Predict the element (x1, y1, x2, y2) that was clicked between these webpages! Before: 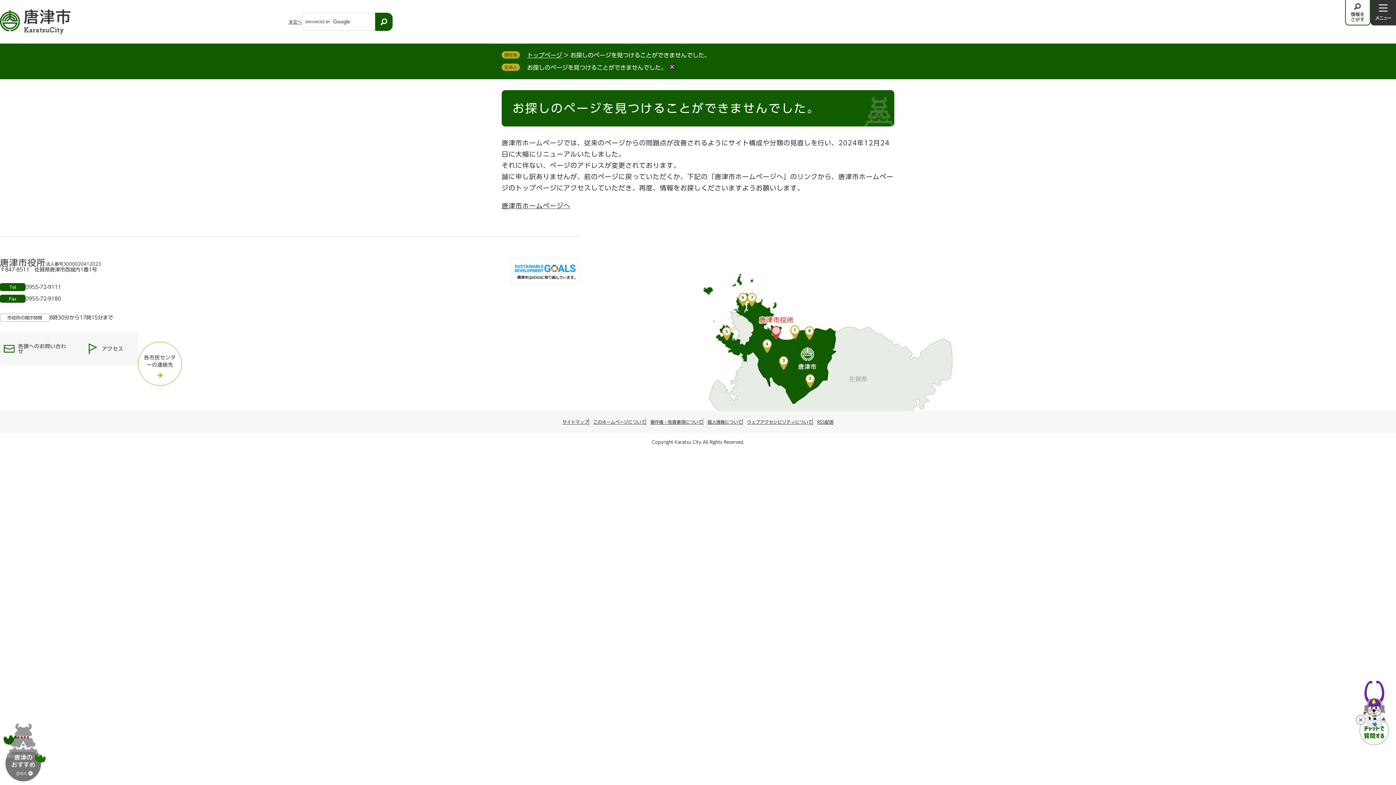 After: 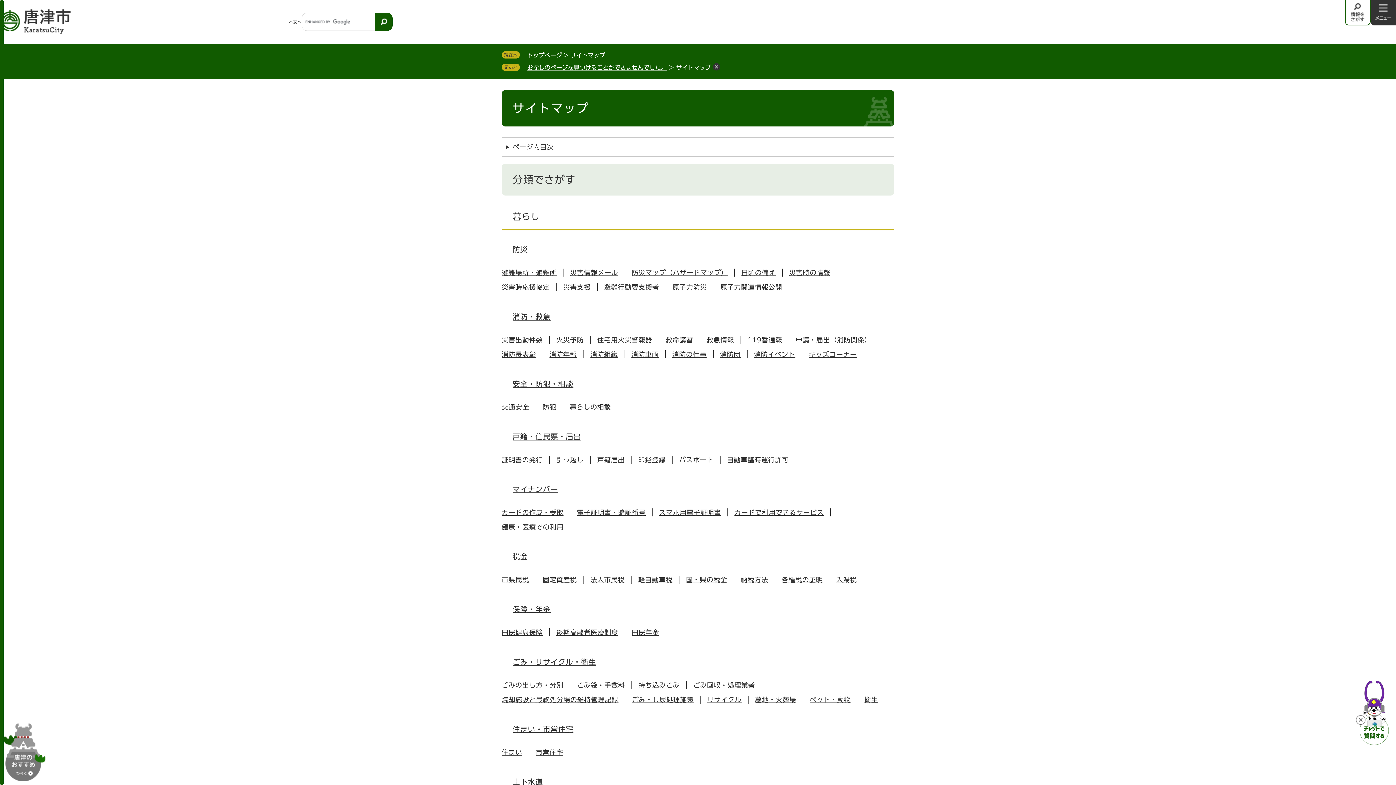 Action: bbox: (562, 420, 588, 424) label: サイトマップ